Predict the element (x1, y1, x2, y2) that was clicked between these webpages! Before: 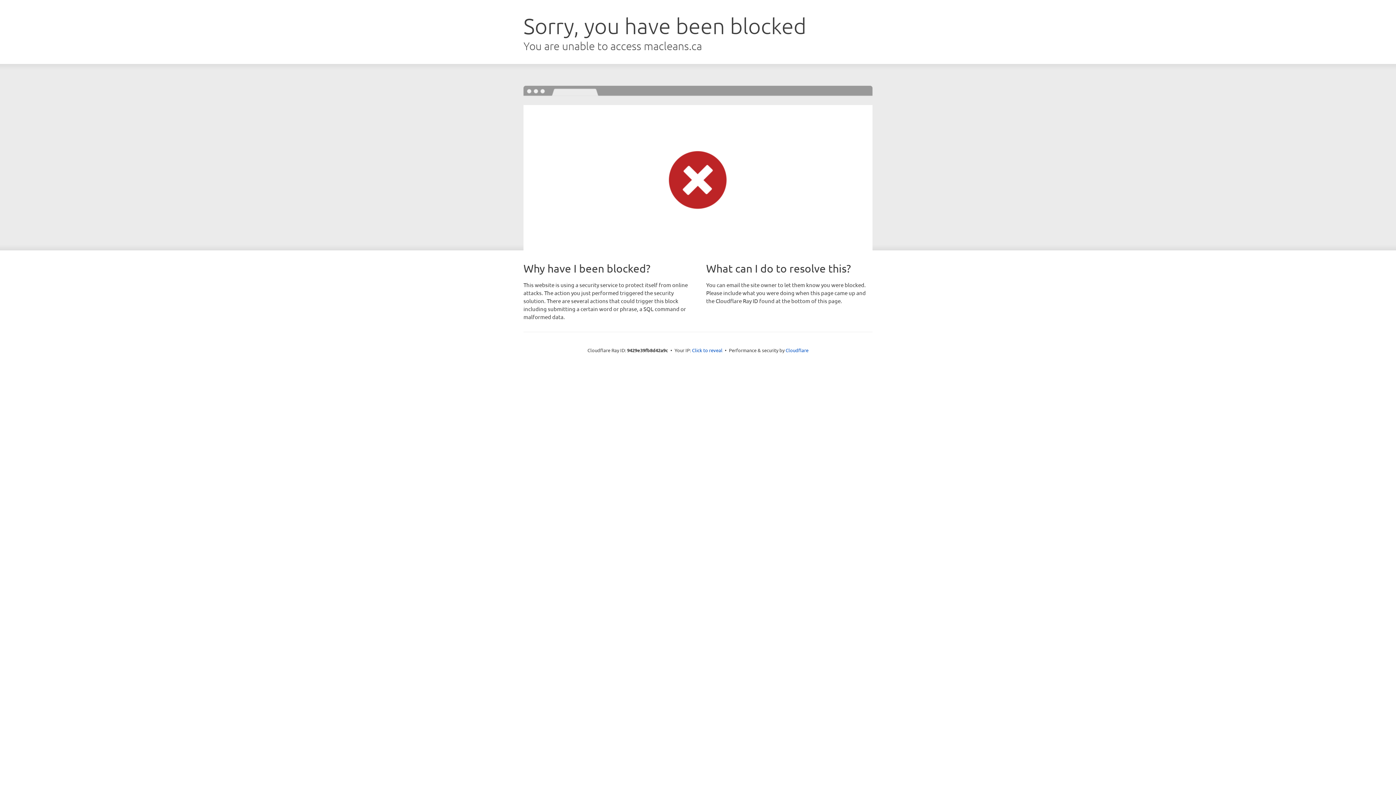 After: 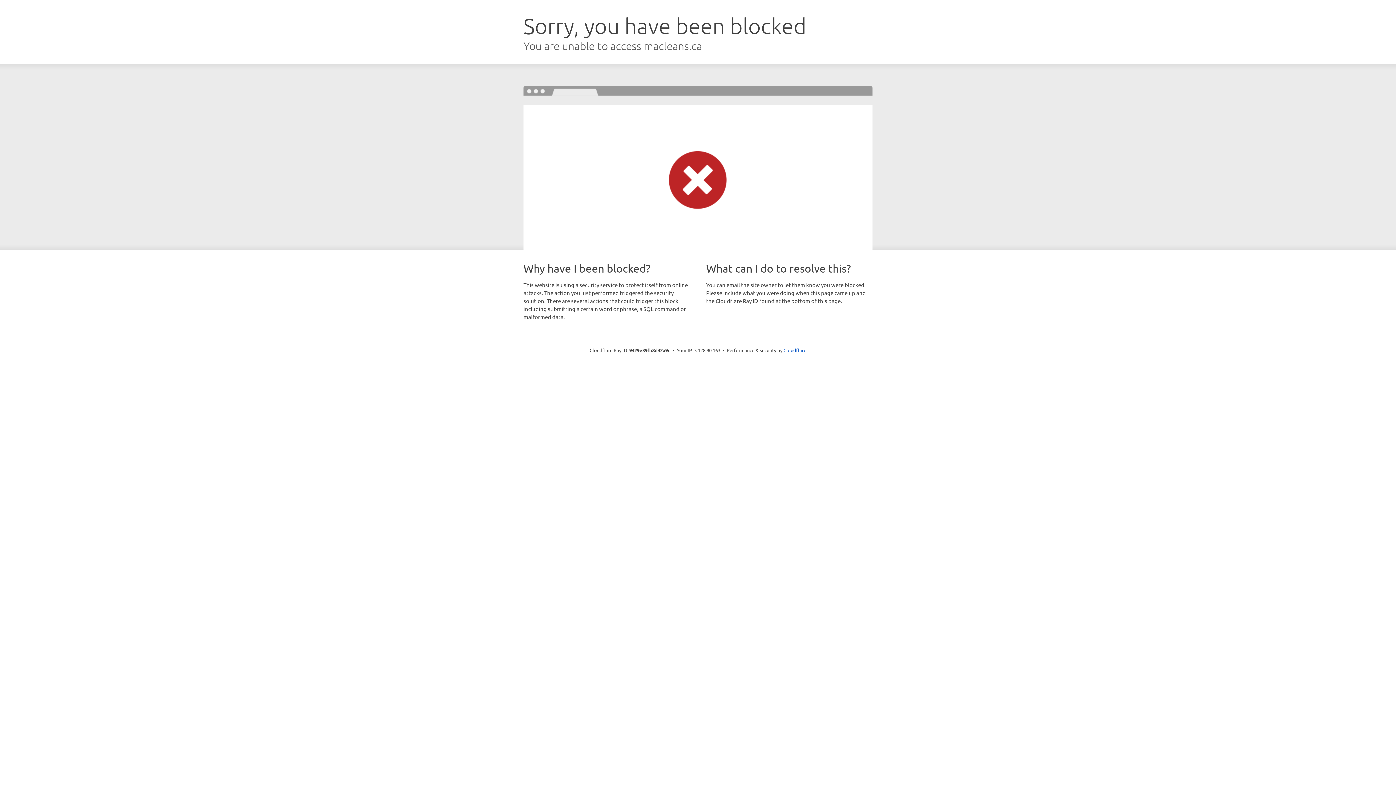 Action: bbox: (692, 346, 722, 353) label: Click to reveal